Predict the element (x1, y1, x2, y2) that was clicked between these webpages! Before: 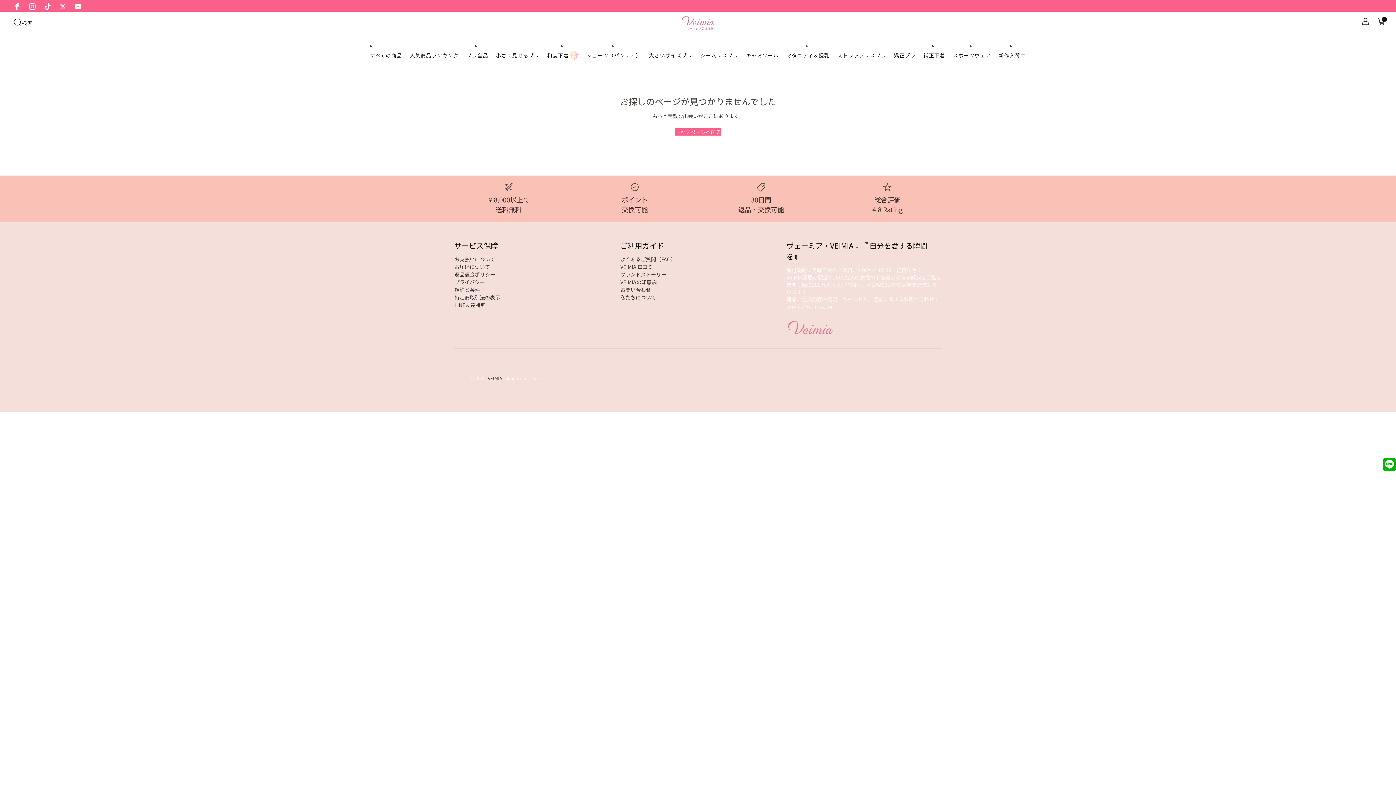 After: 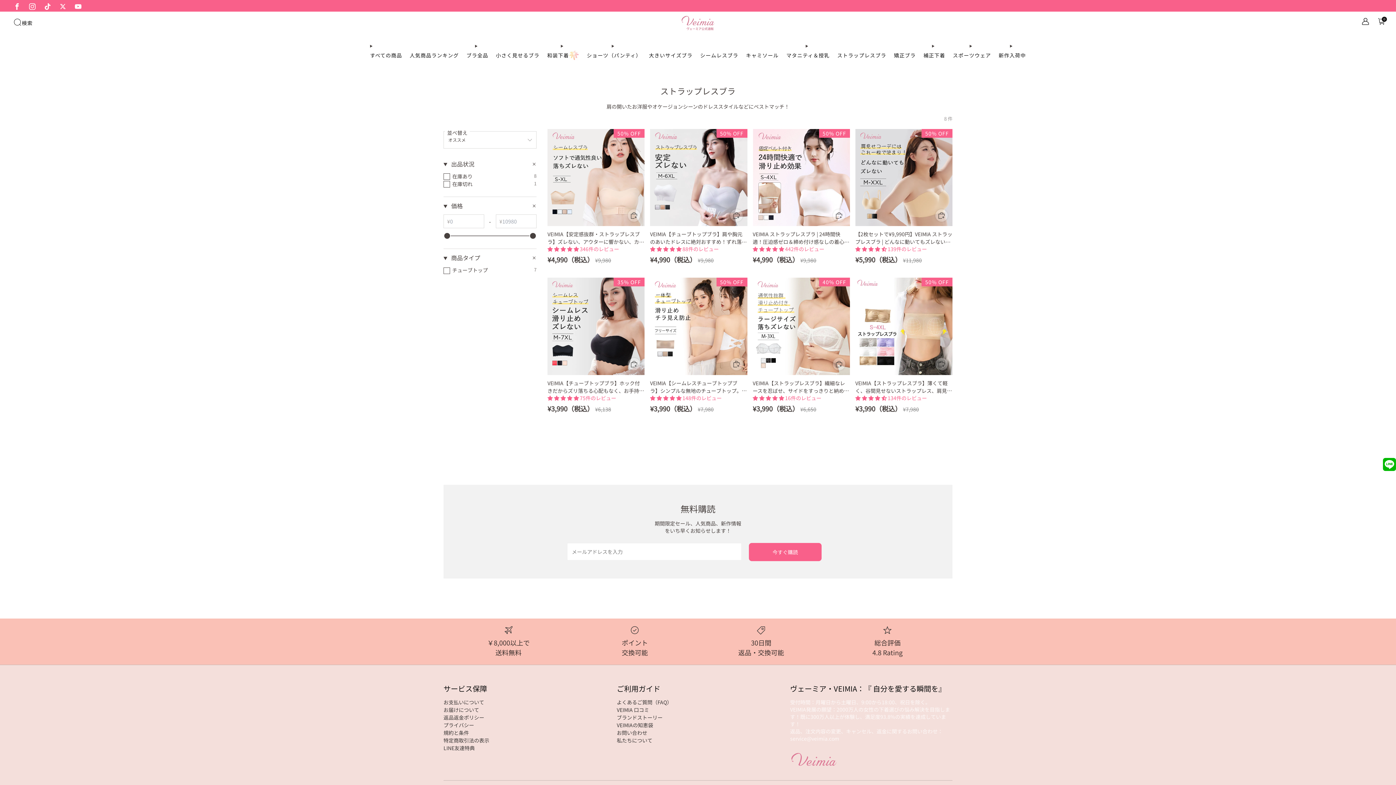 Action: bbox: (837, 49, 886, 61) label: ストラップレスブラ